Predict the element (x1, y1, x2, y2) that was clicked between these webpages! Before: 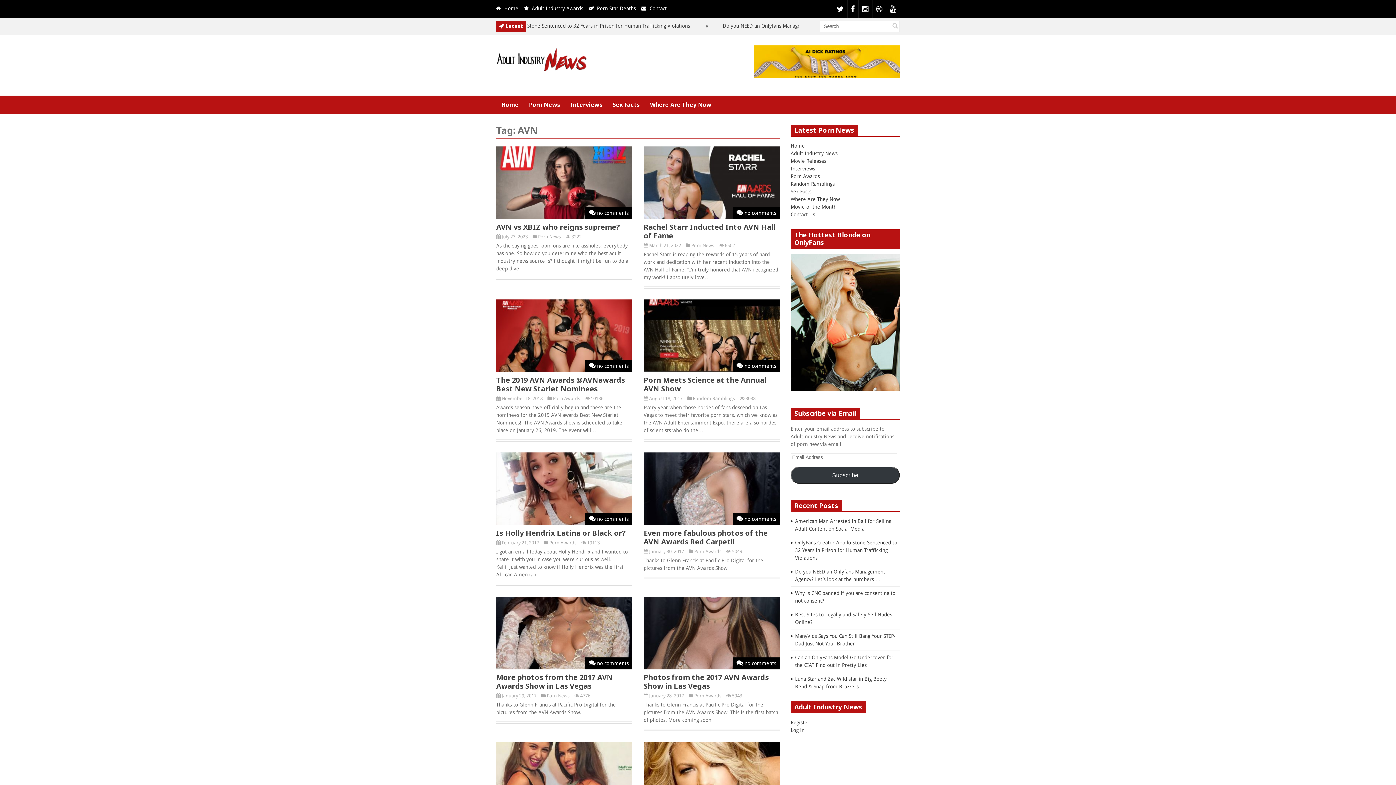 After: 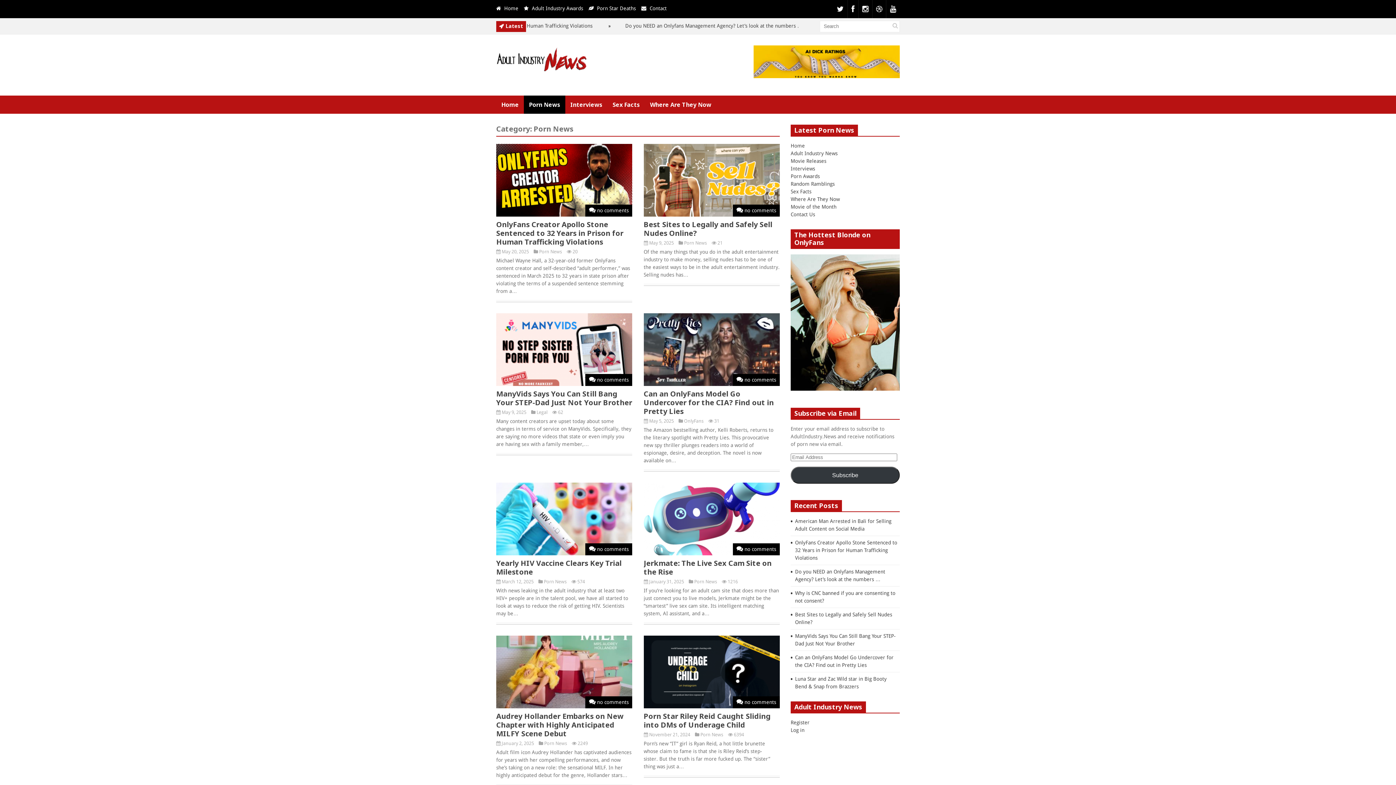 Action: label: Porn News bbox: (524, 95, 565, 113)